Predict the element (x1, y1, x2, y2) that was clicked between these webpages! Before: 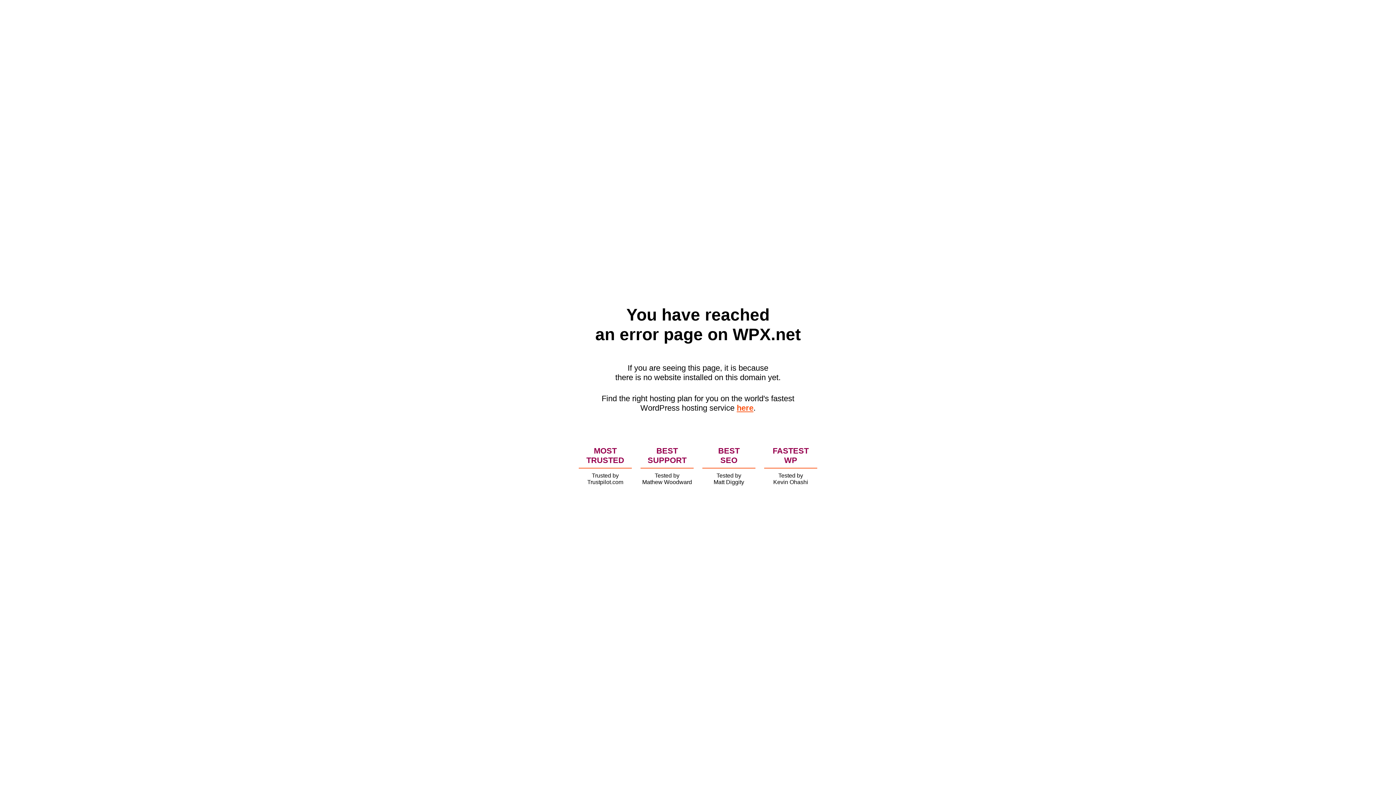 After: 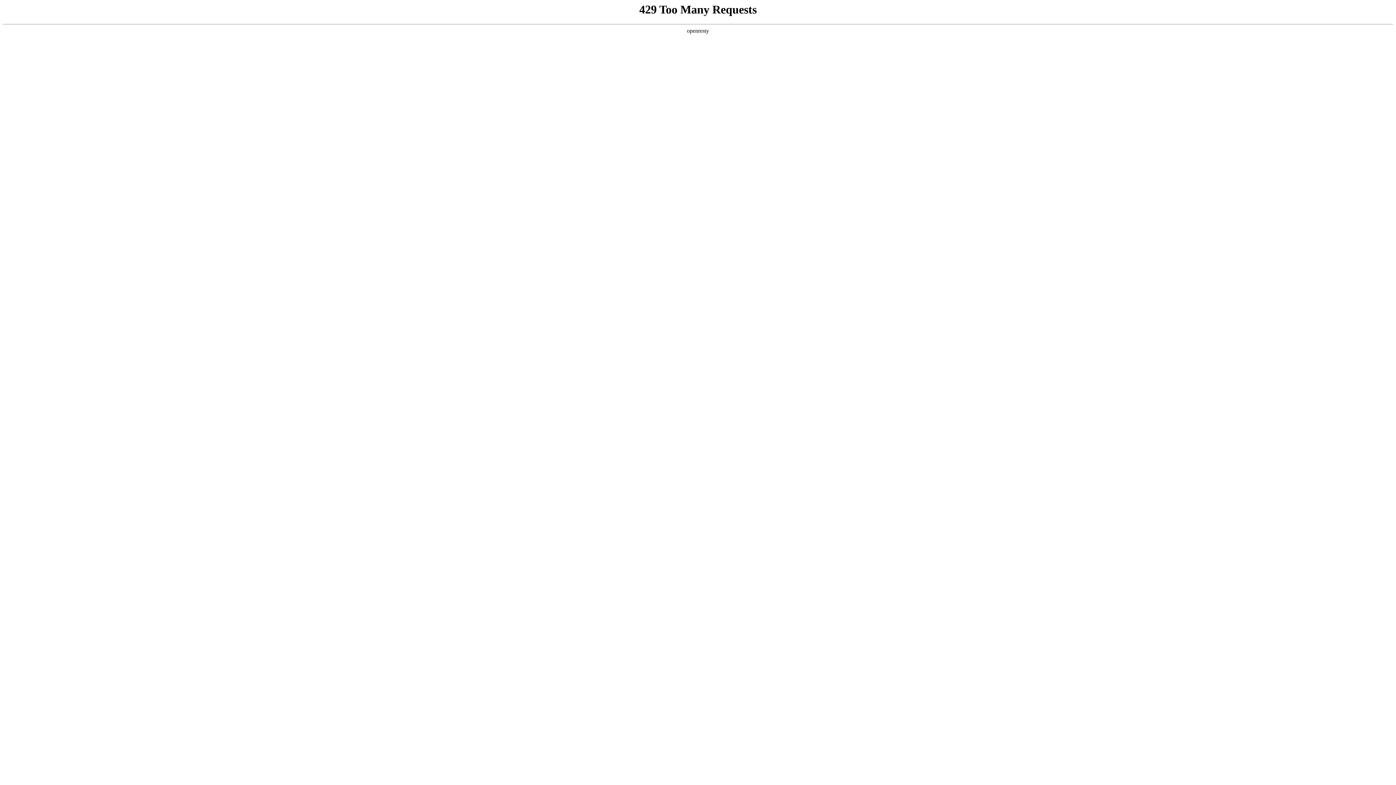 Action: label: here bbox: (736, 403, 753, 412)